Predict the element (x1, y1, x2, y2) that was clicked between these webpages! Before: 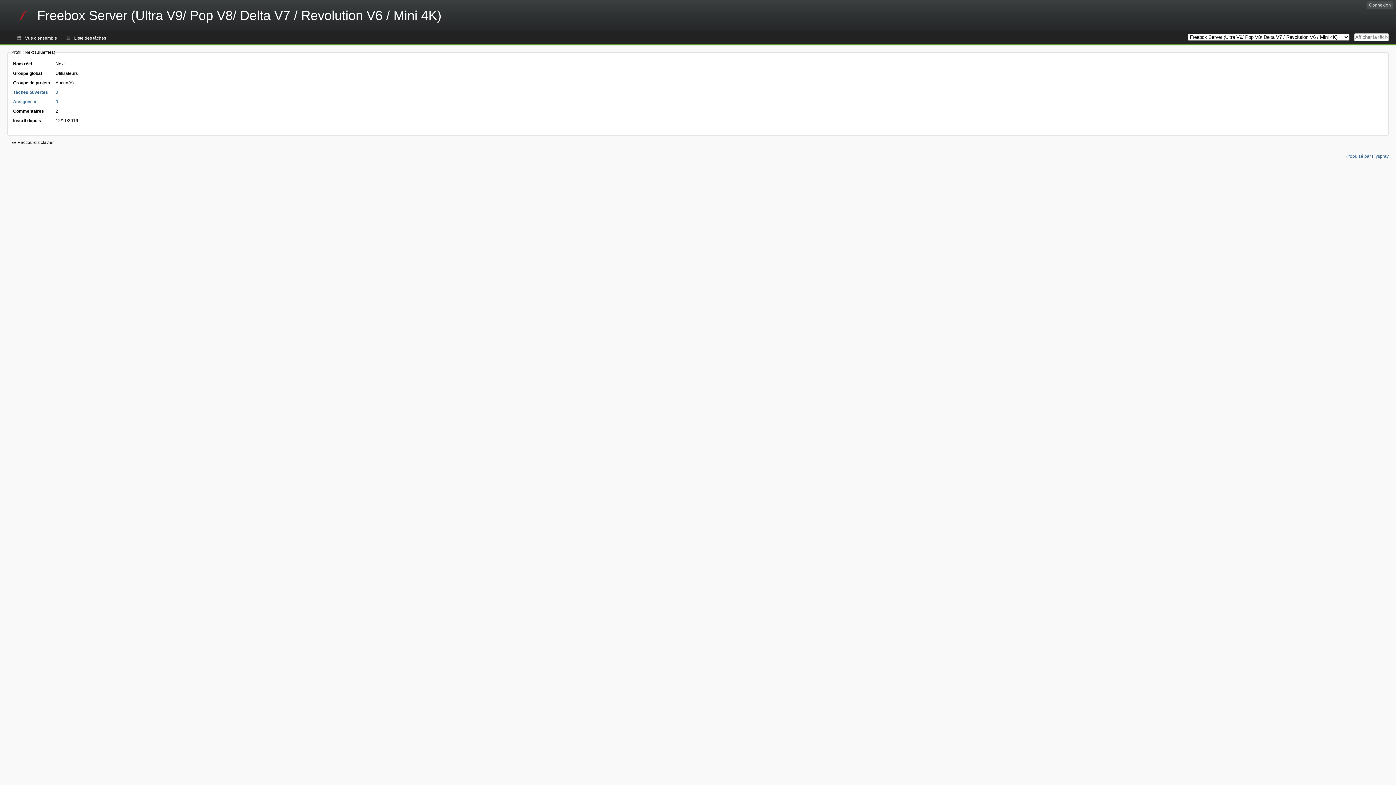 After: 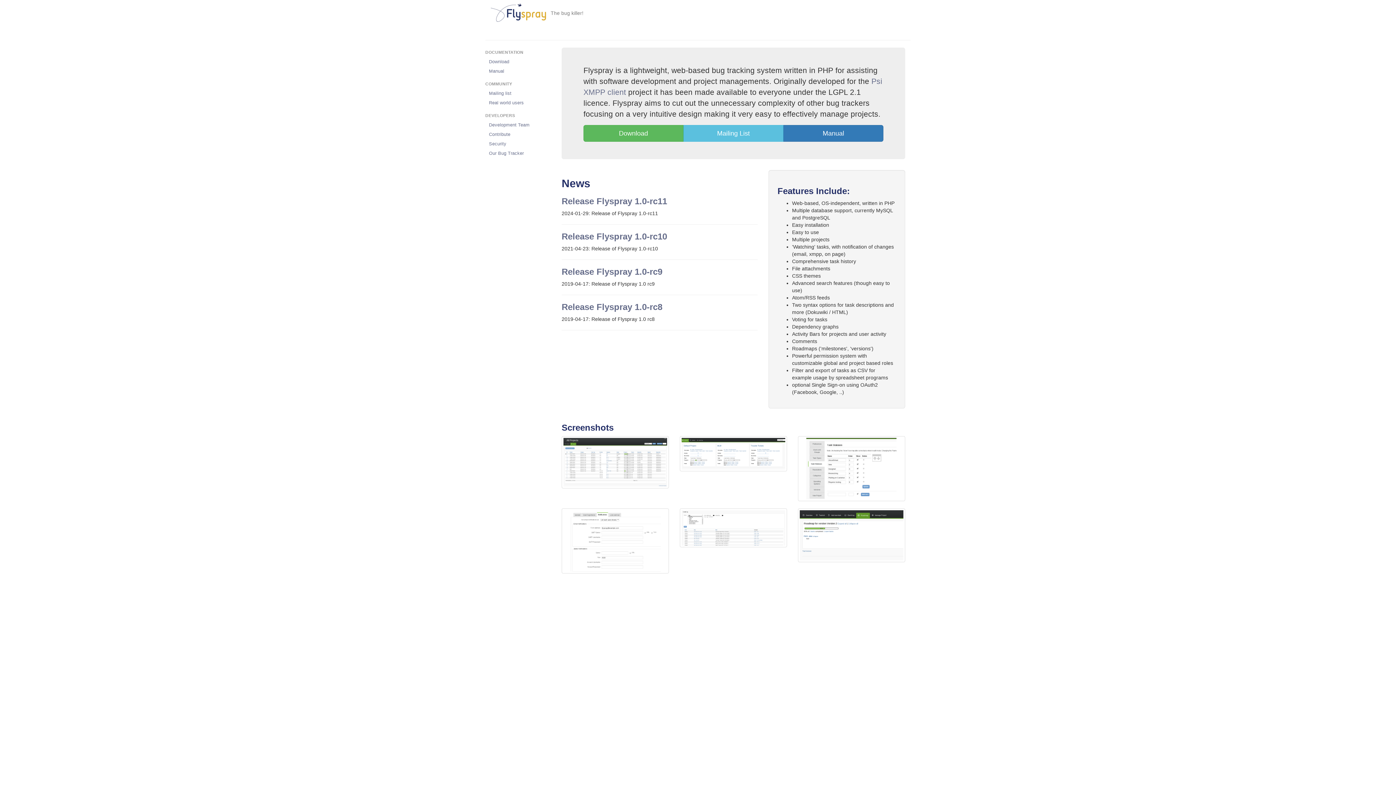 Action: label: Propulsé par Flyspray bbox: (1345, 153, 1389, 158)